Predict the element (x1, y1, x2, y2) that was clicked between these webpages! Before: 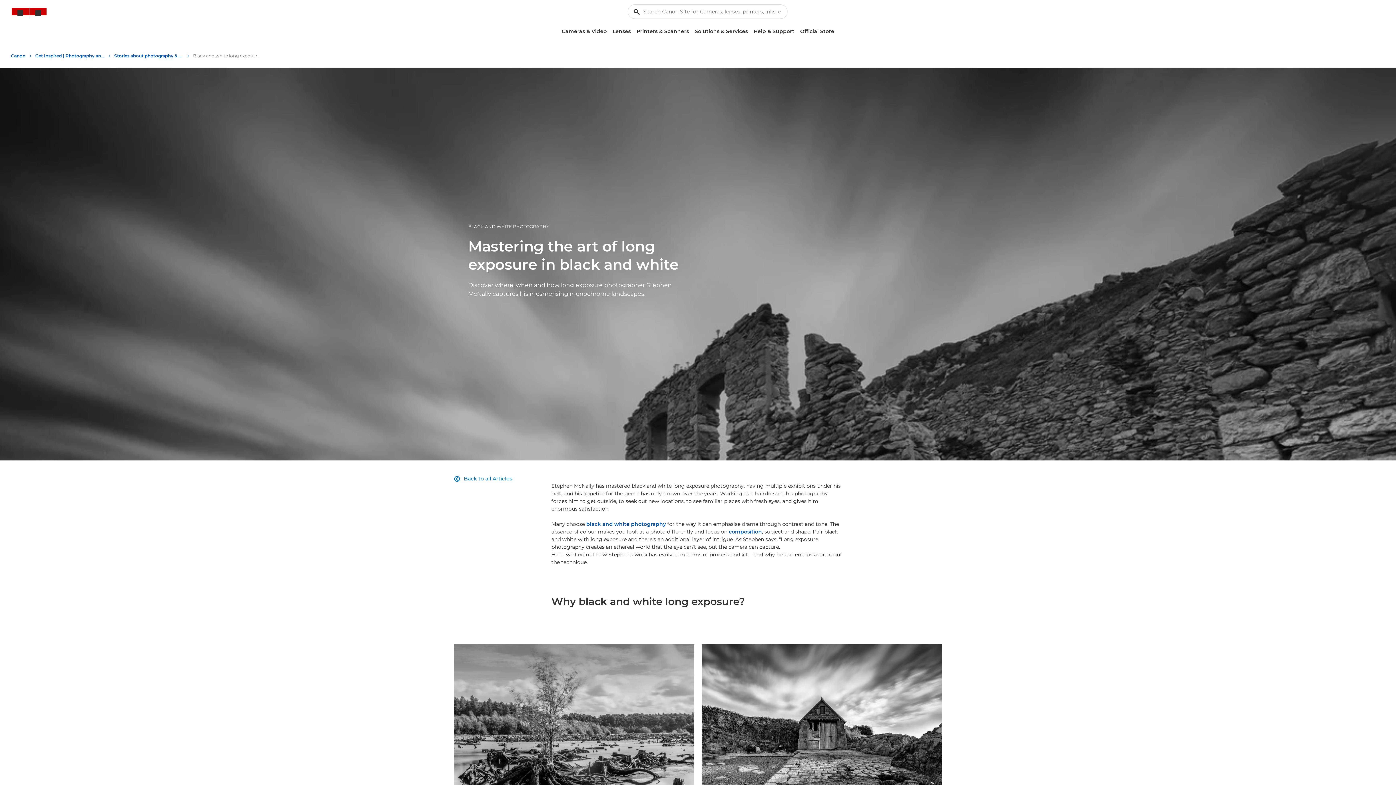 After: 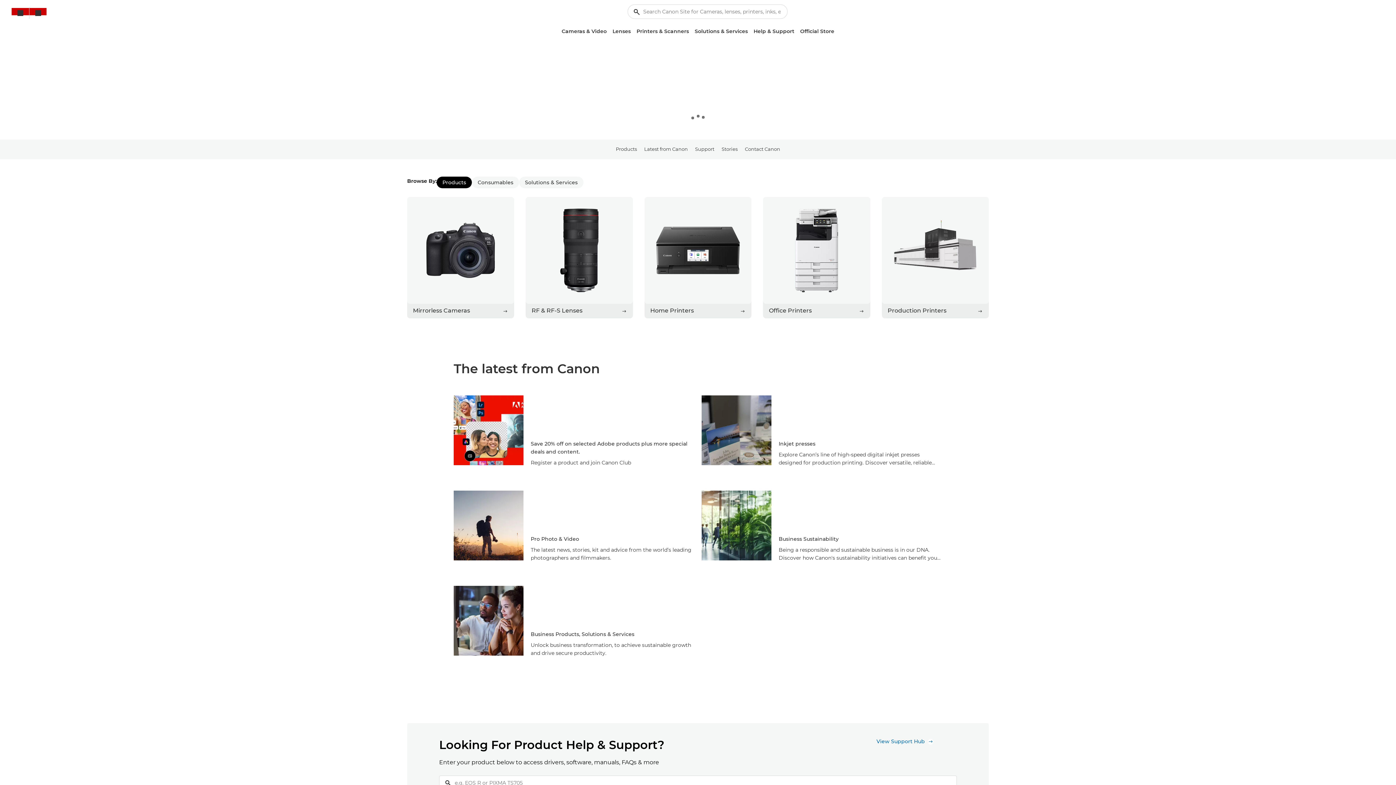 Action: label: Canon bbox: (10, 50, 31, 61)